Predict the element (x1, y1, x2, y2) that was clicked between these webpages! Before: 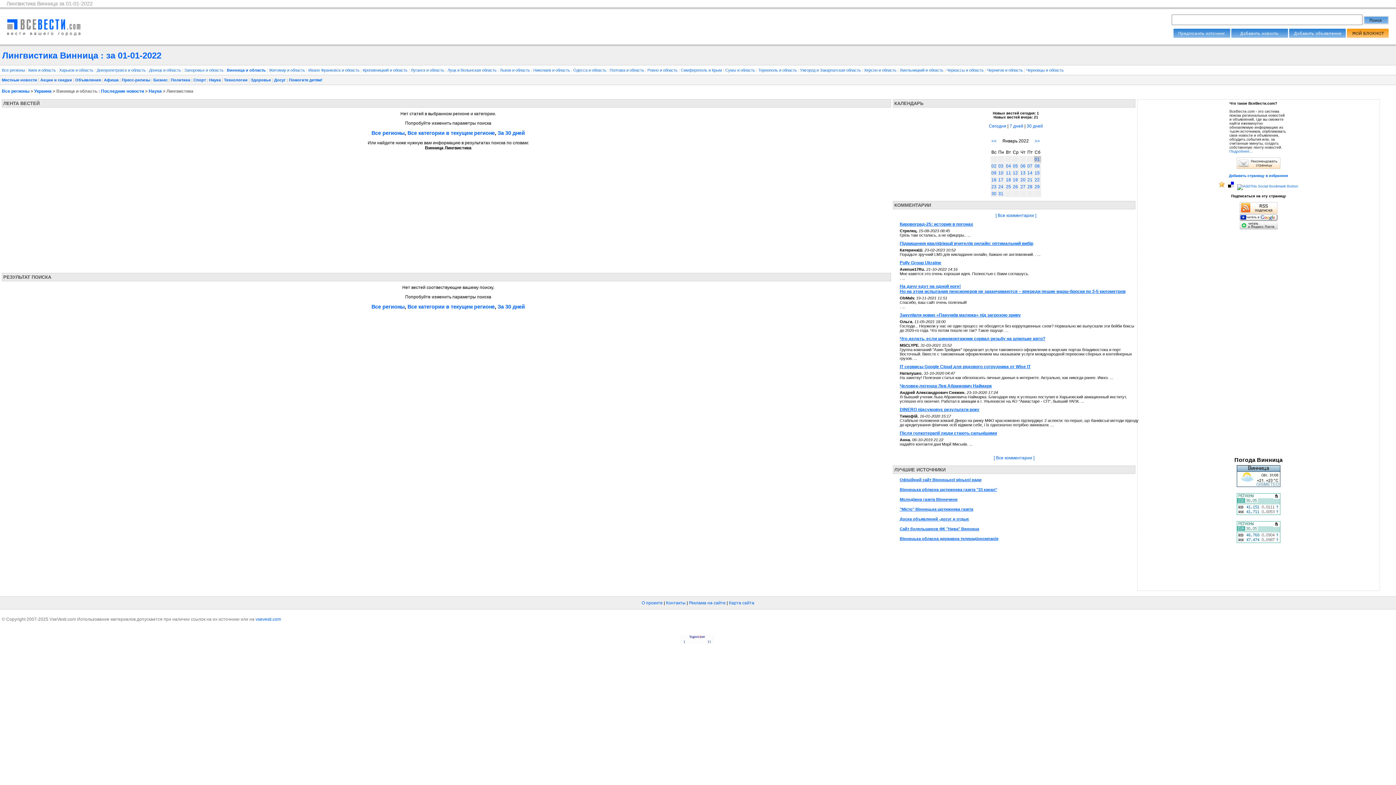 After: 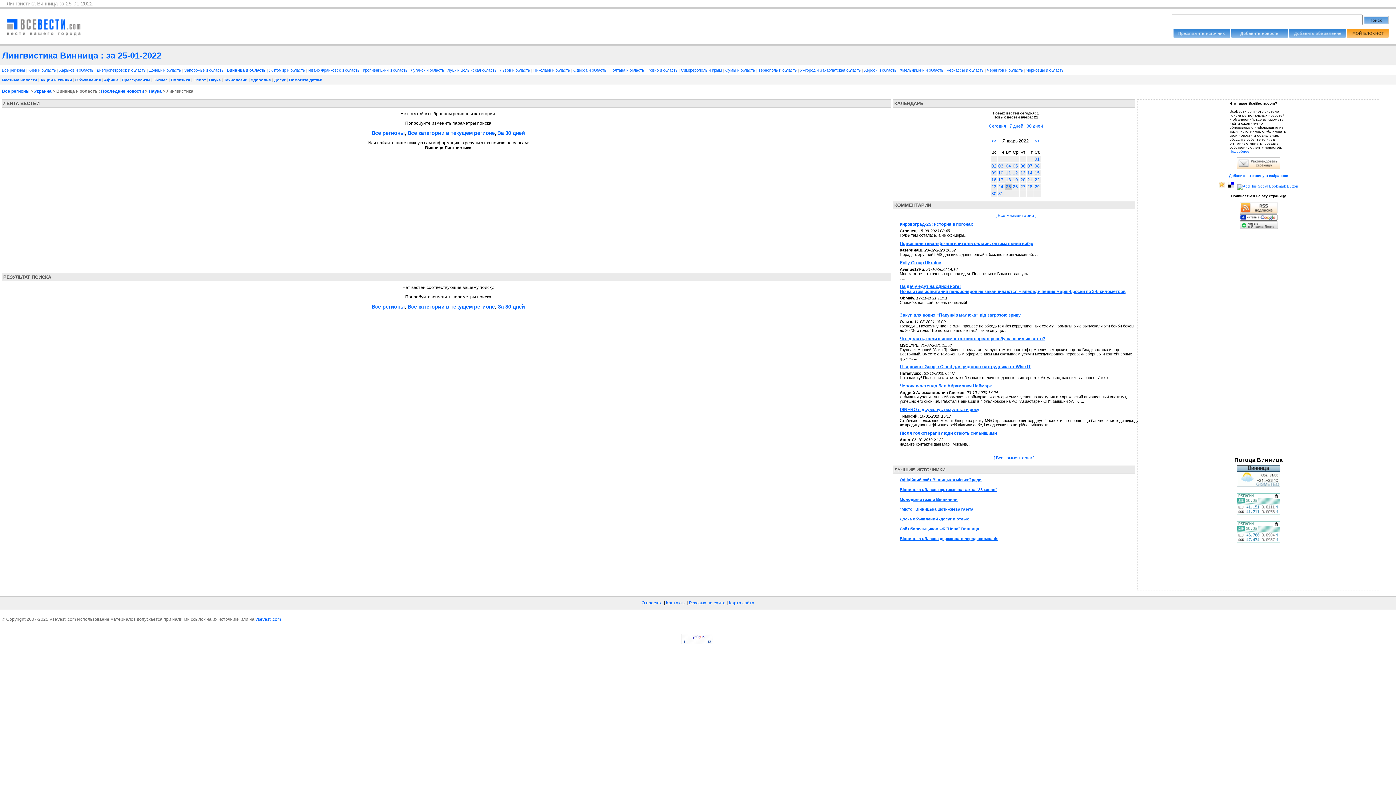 Action: label: 25 bbox: (1006, 184, 1011, 189)